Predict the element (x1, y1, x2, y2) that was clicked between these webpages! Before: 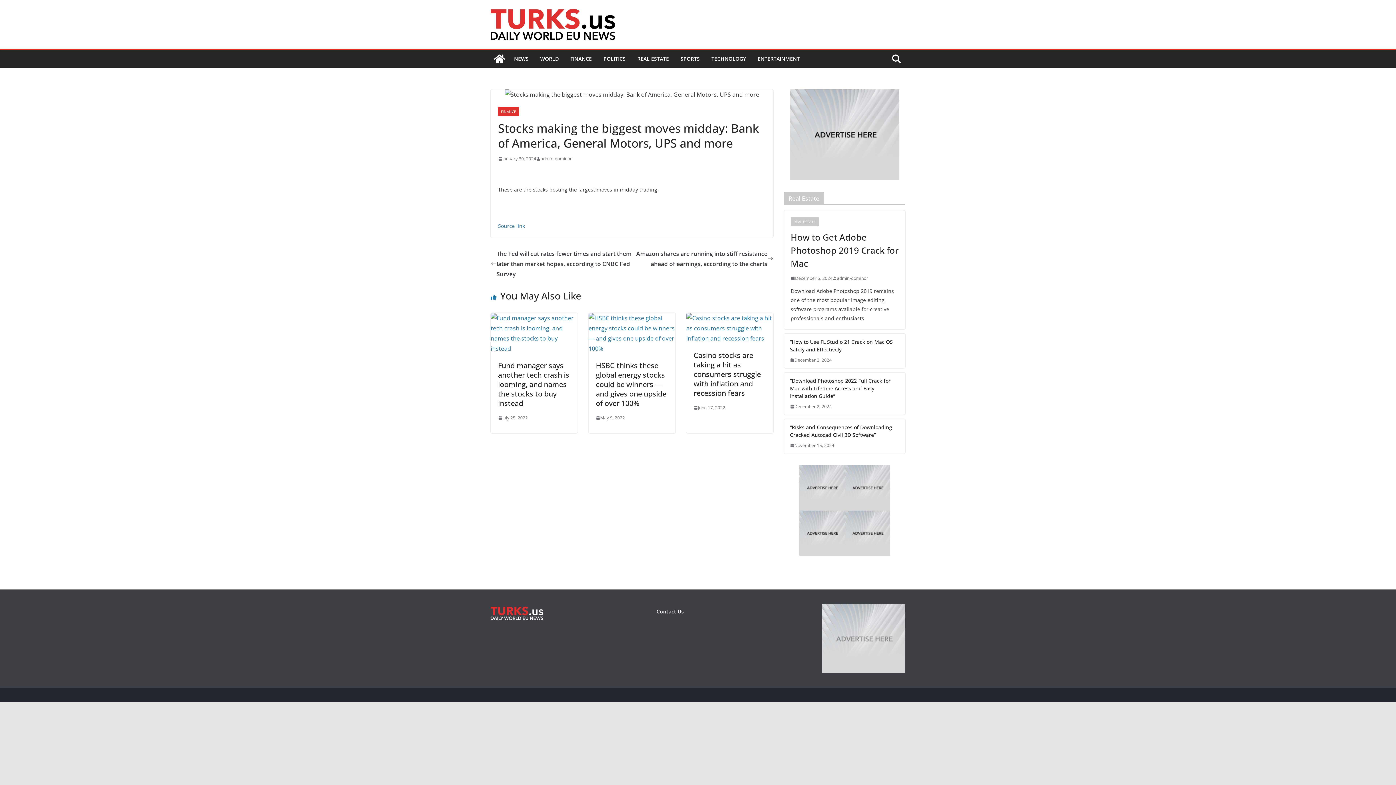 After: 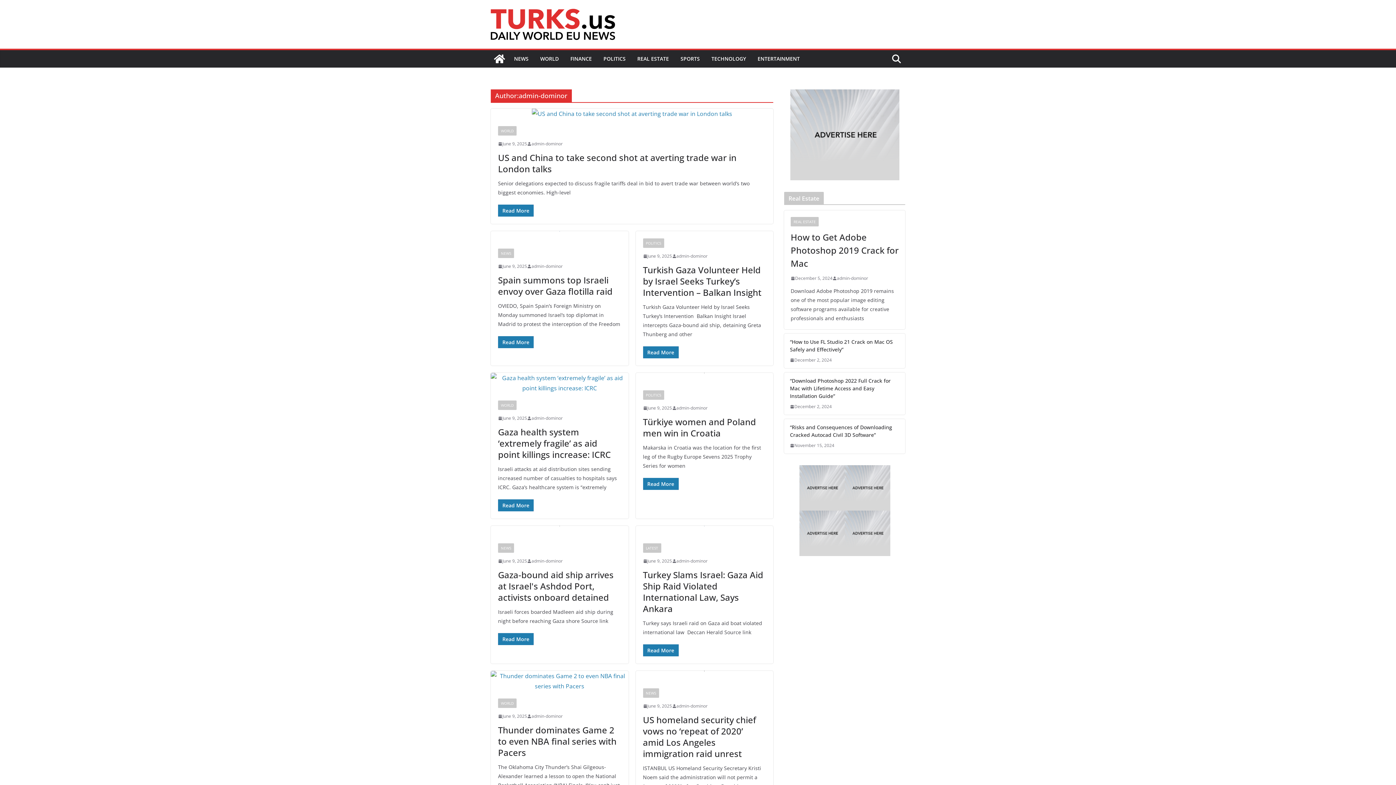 Action: bbox: (837, 274, 868, 282) label: admin-dominor